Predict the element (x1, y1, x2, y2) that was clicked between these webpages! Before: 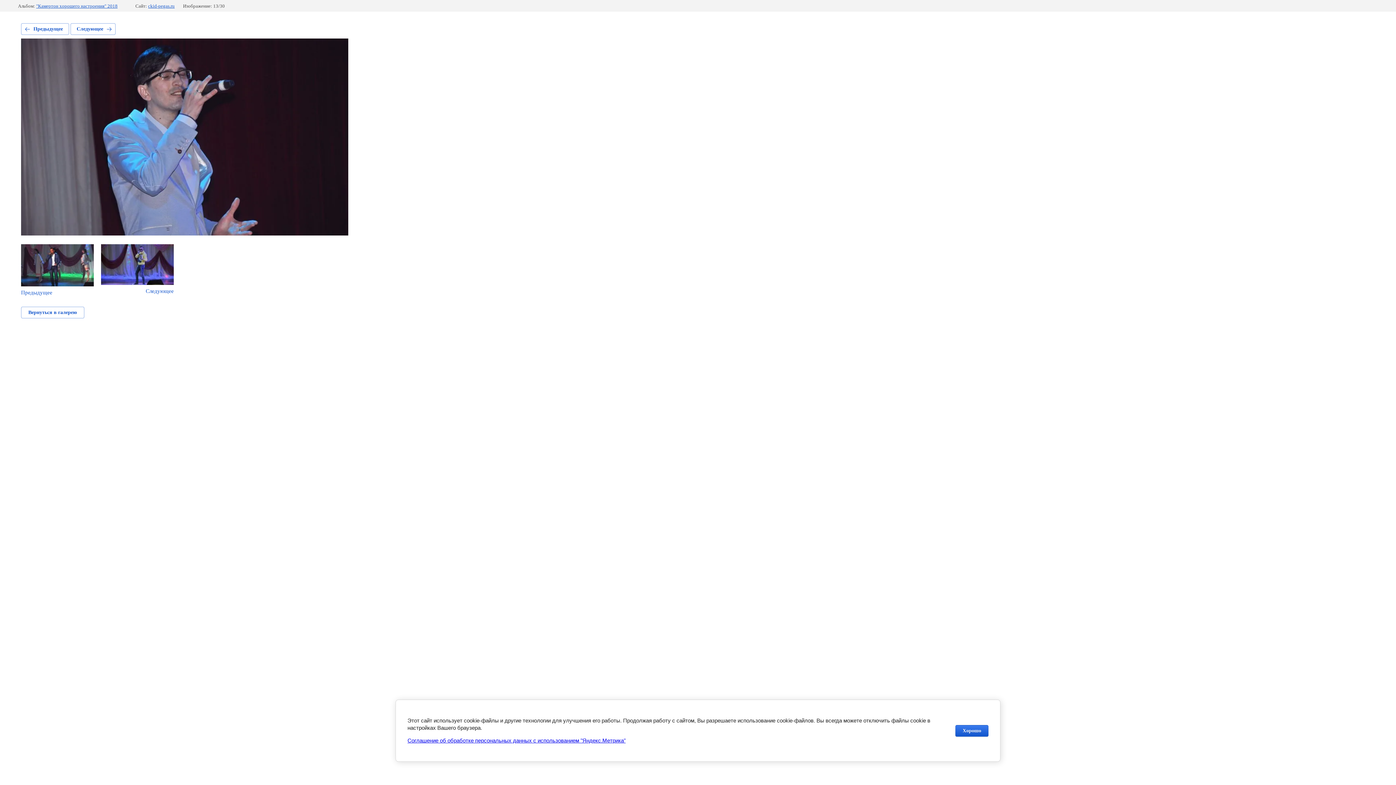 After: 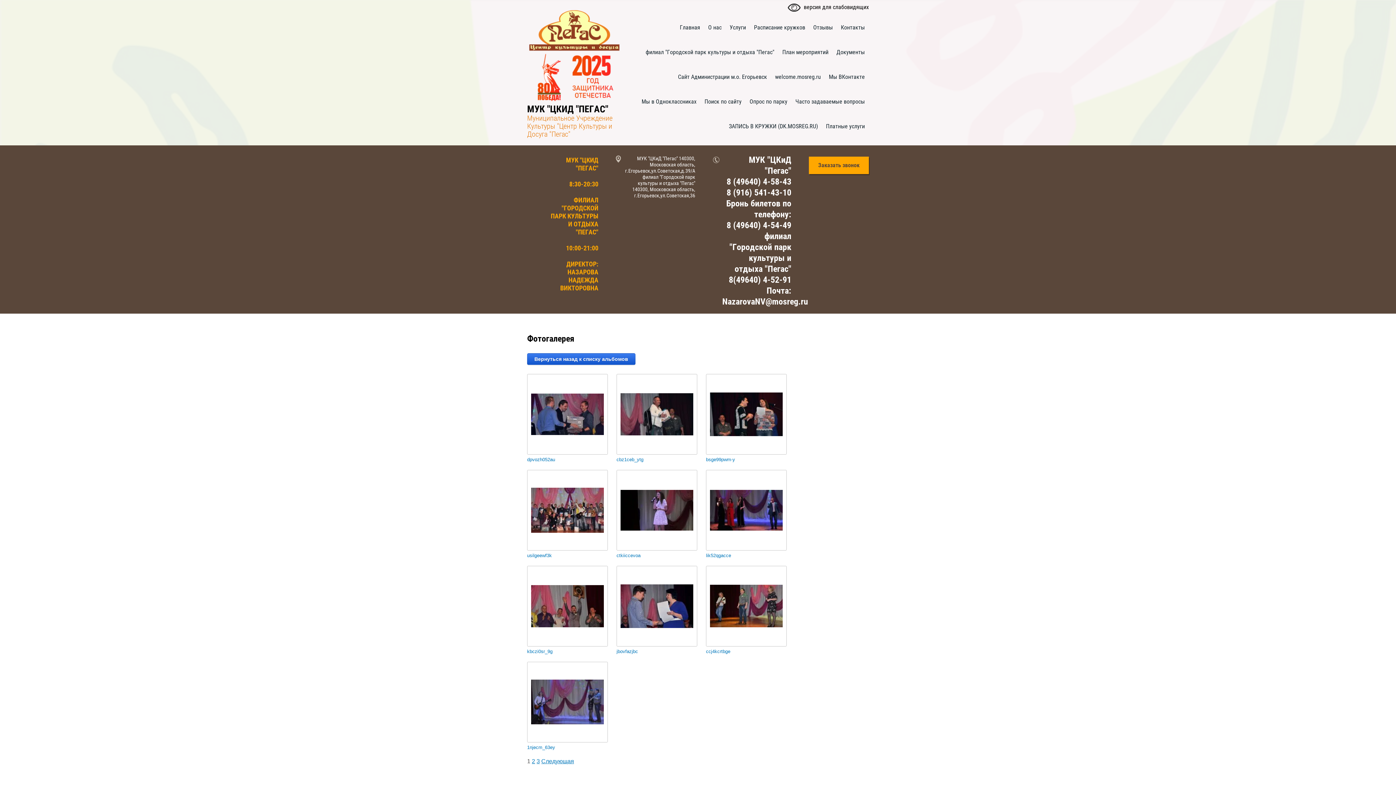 Action: label: Вернуться в галерею bbox: (21, 306, 84, 318)